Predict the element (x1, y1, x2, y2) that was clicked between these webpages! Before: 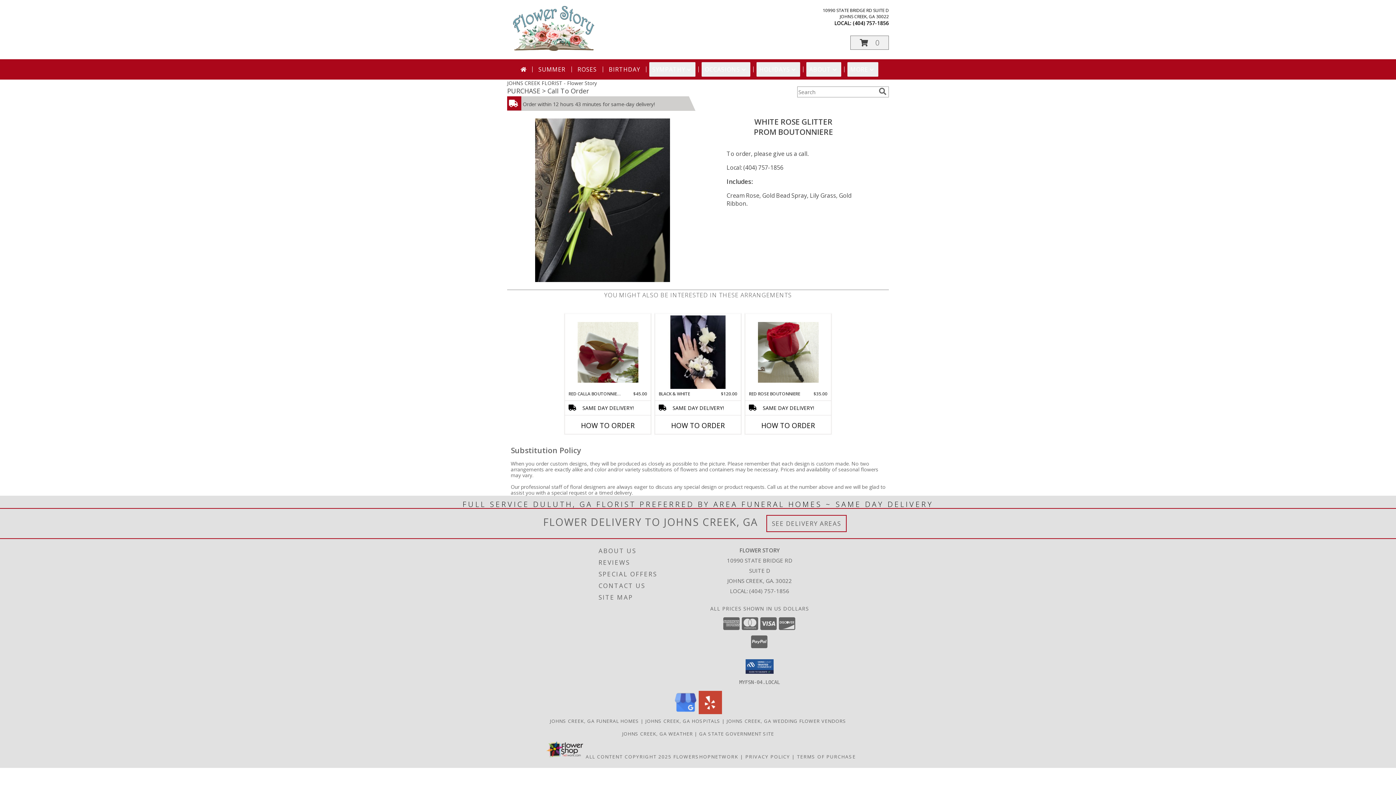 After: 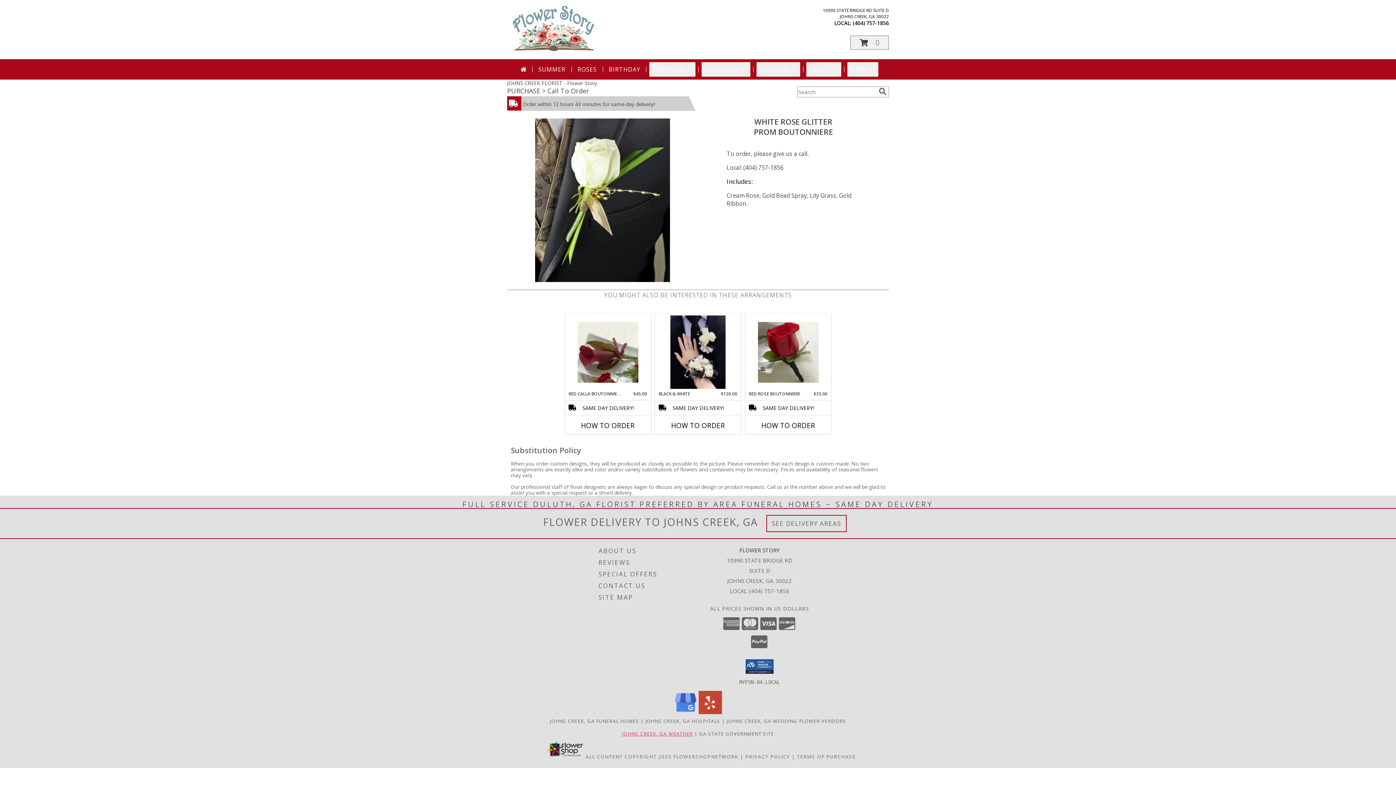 Action: label: JOHNS CREEK, GA WEATHER bbox: (622, 730, 693, 737)